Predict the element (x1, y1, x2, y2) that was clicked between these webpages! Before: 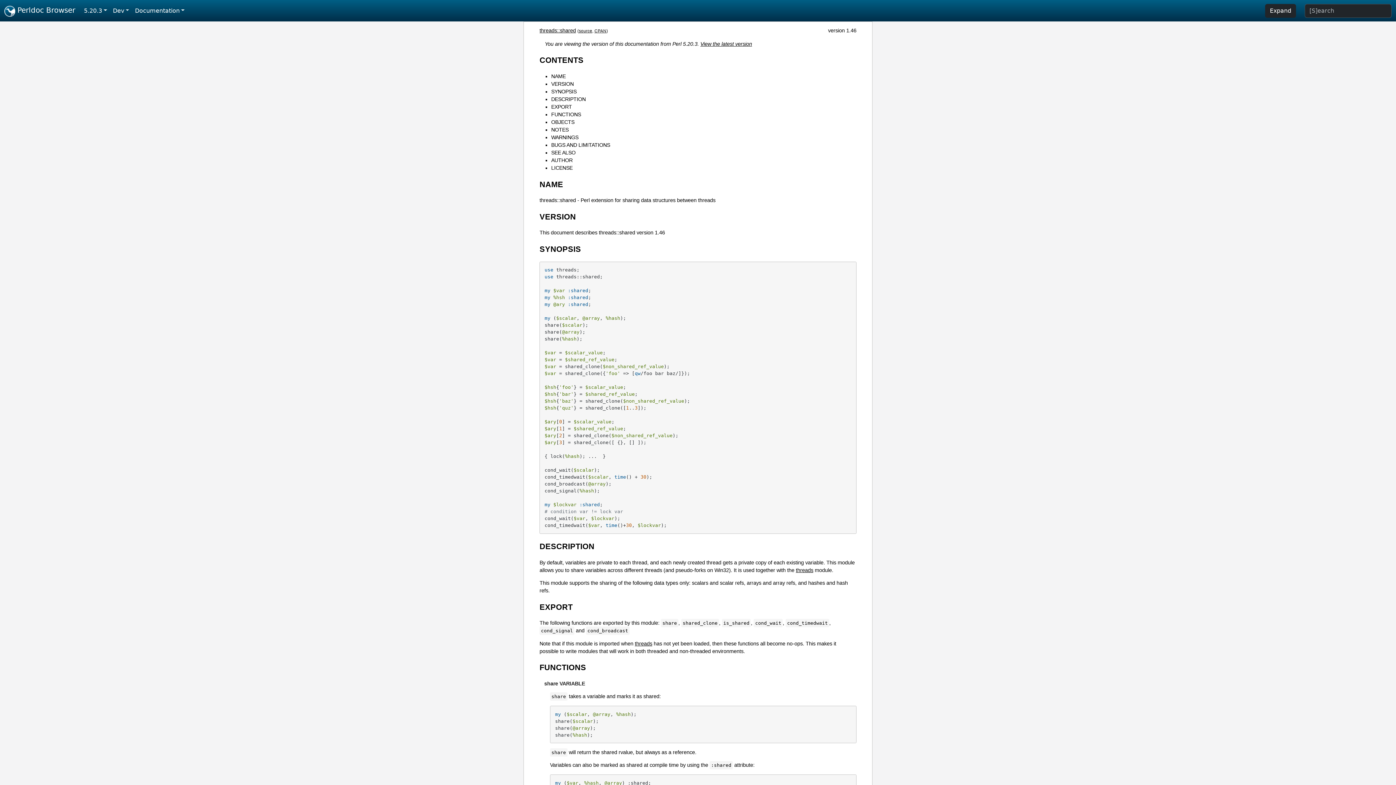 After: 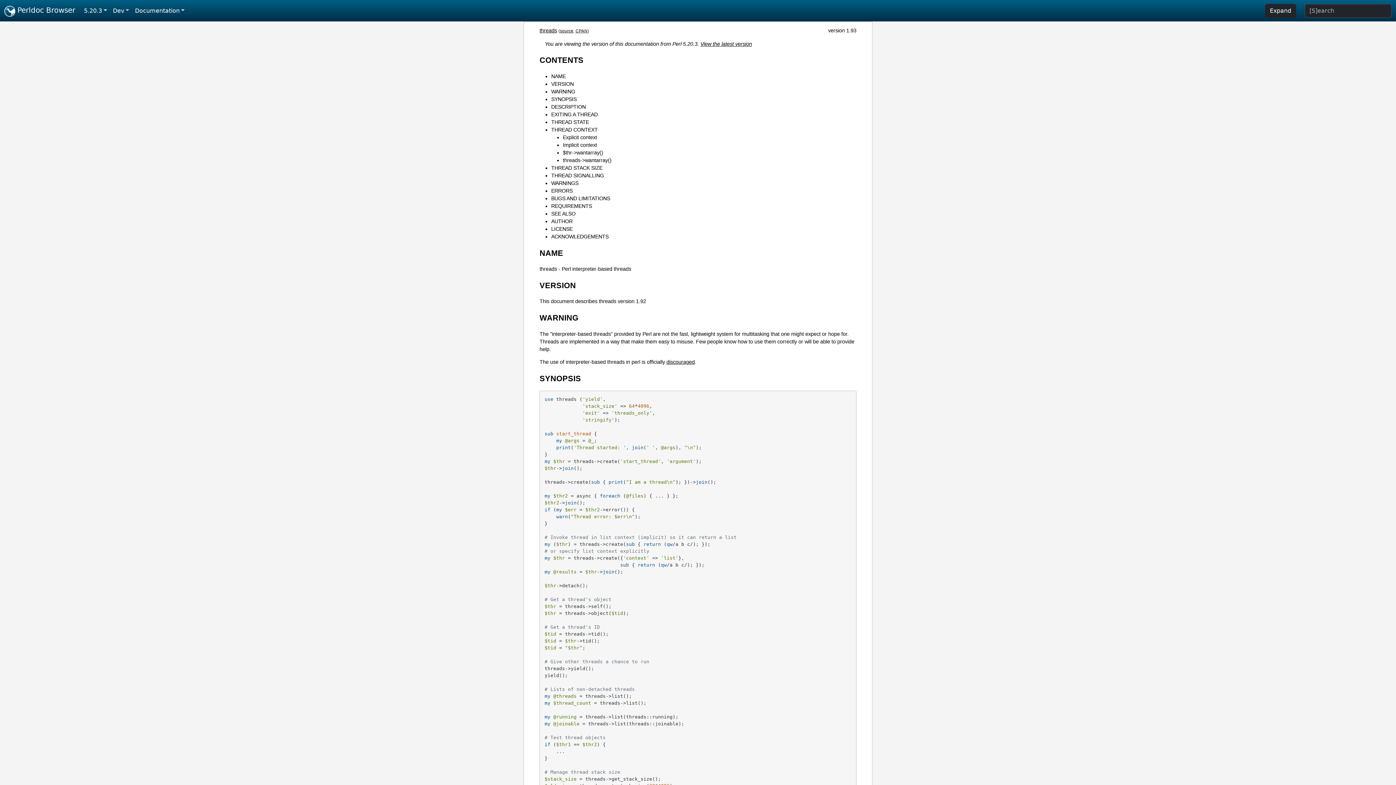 Action: label: threads bbox: (634, 640, 652, 646)